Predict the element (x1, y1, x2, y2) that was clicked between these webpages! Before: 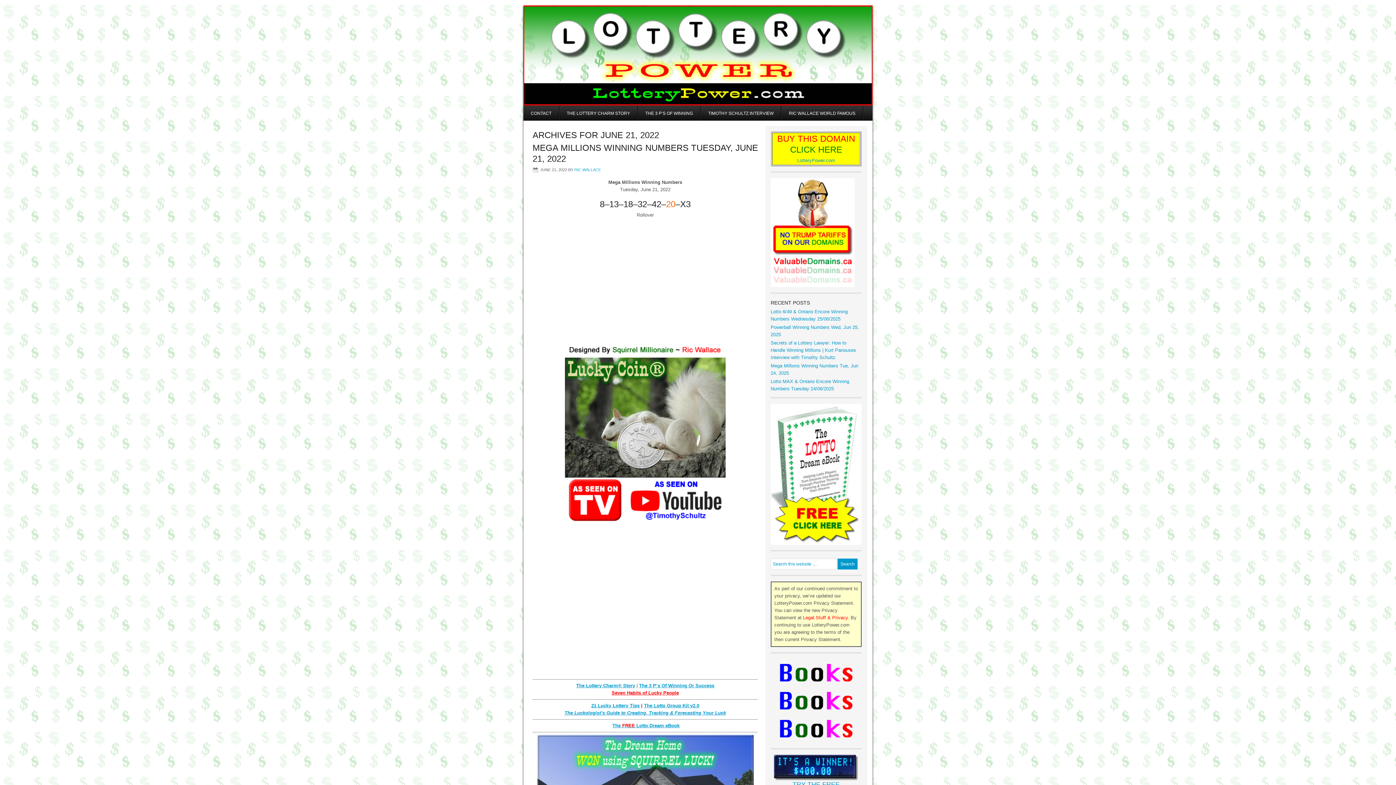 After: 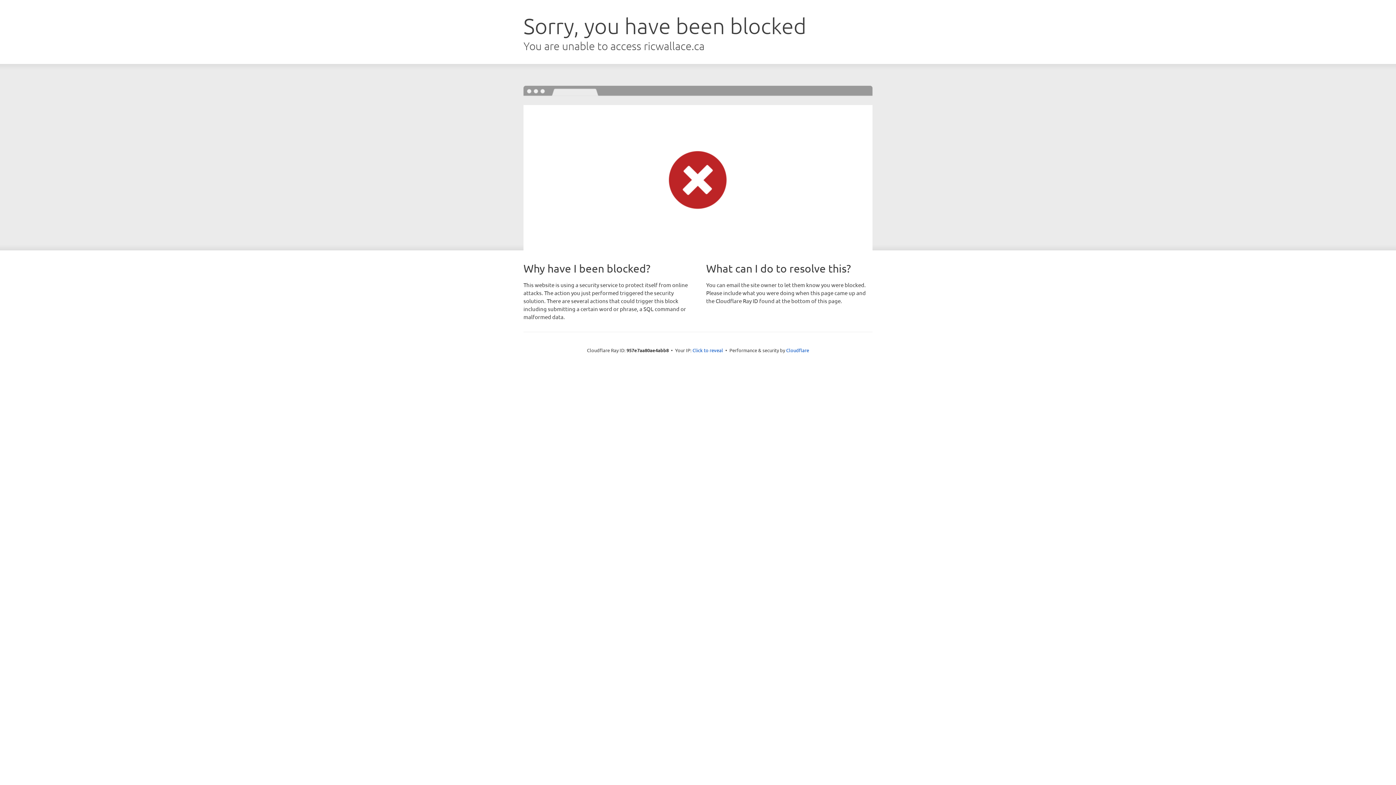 Action: label: RIC WALLACE bbox: (574, 167, 601, 172)